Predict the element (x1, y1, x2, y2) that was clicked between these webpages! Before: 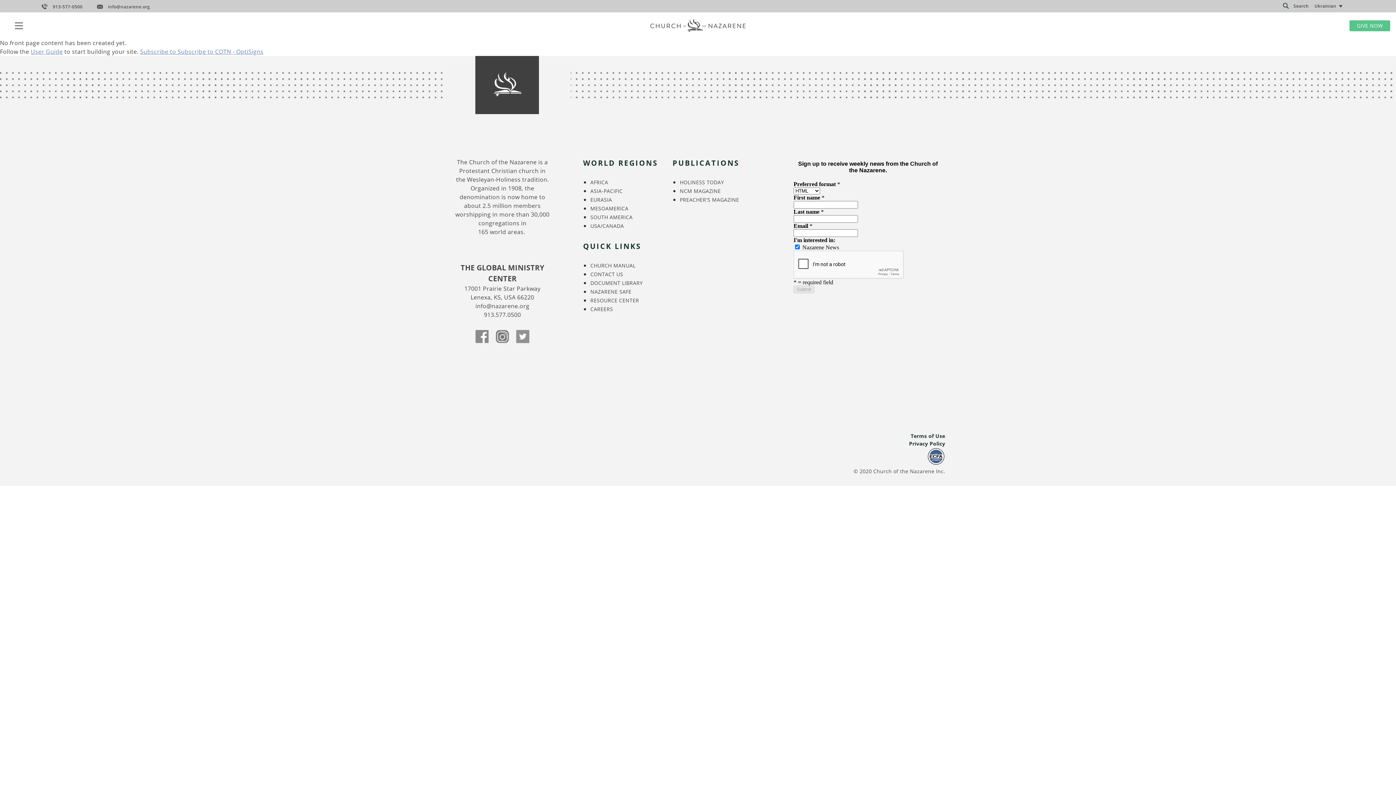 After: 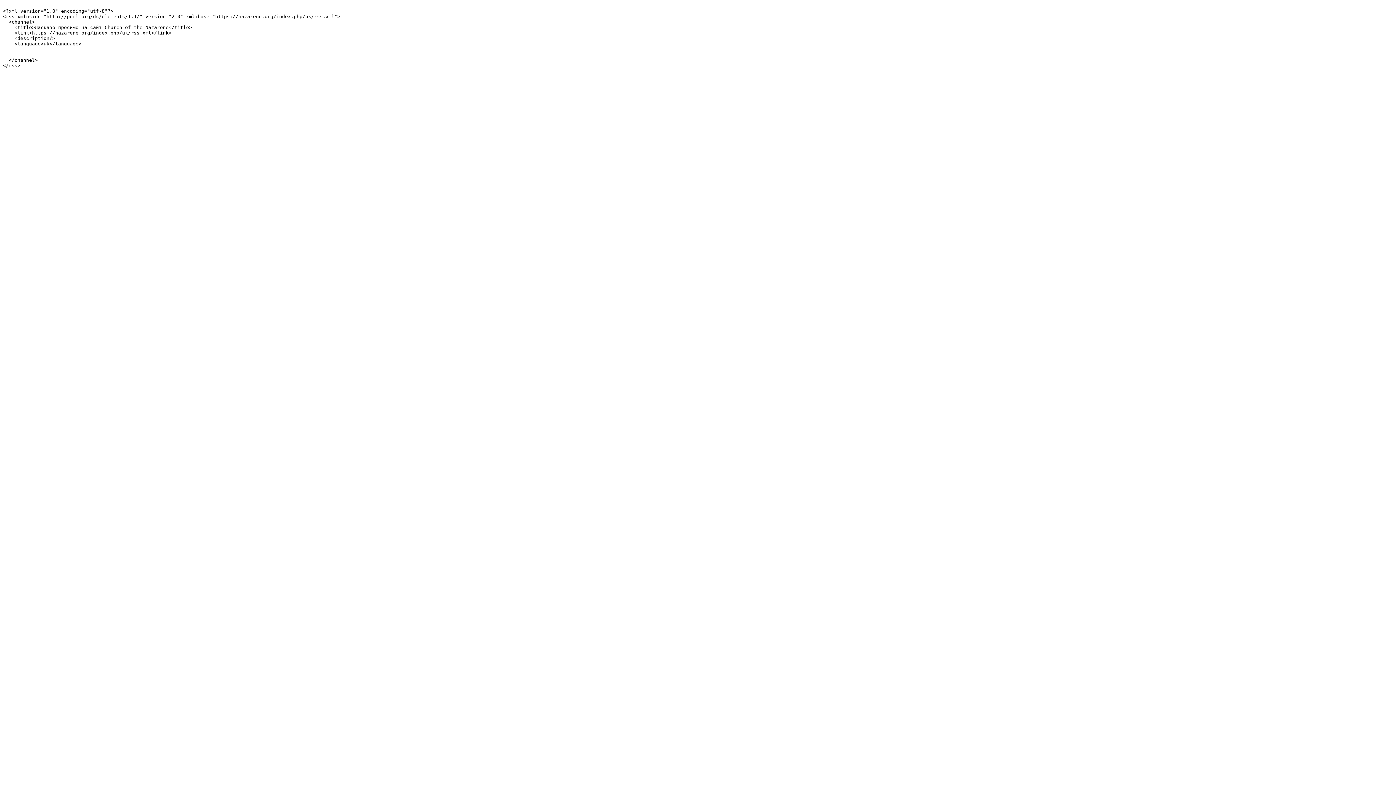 Action: bbox: (177, 47, 263, 55) label: Subscribe to COTN - OptiSigns